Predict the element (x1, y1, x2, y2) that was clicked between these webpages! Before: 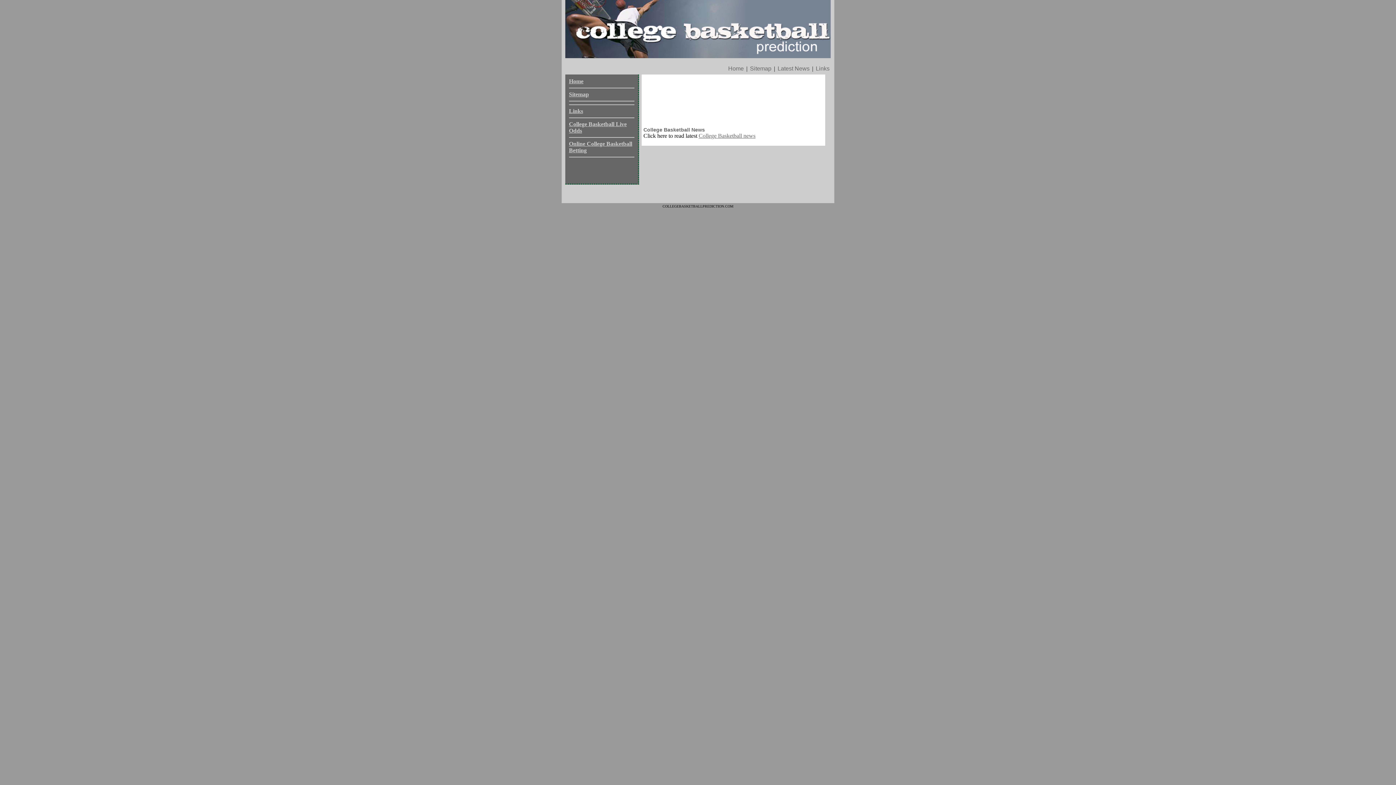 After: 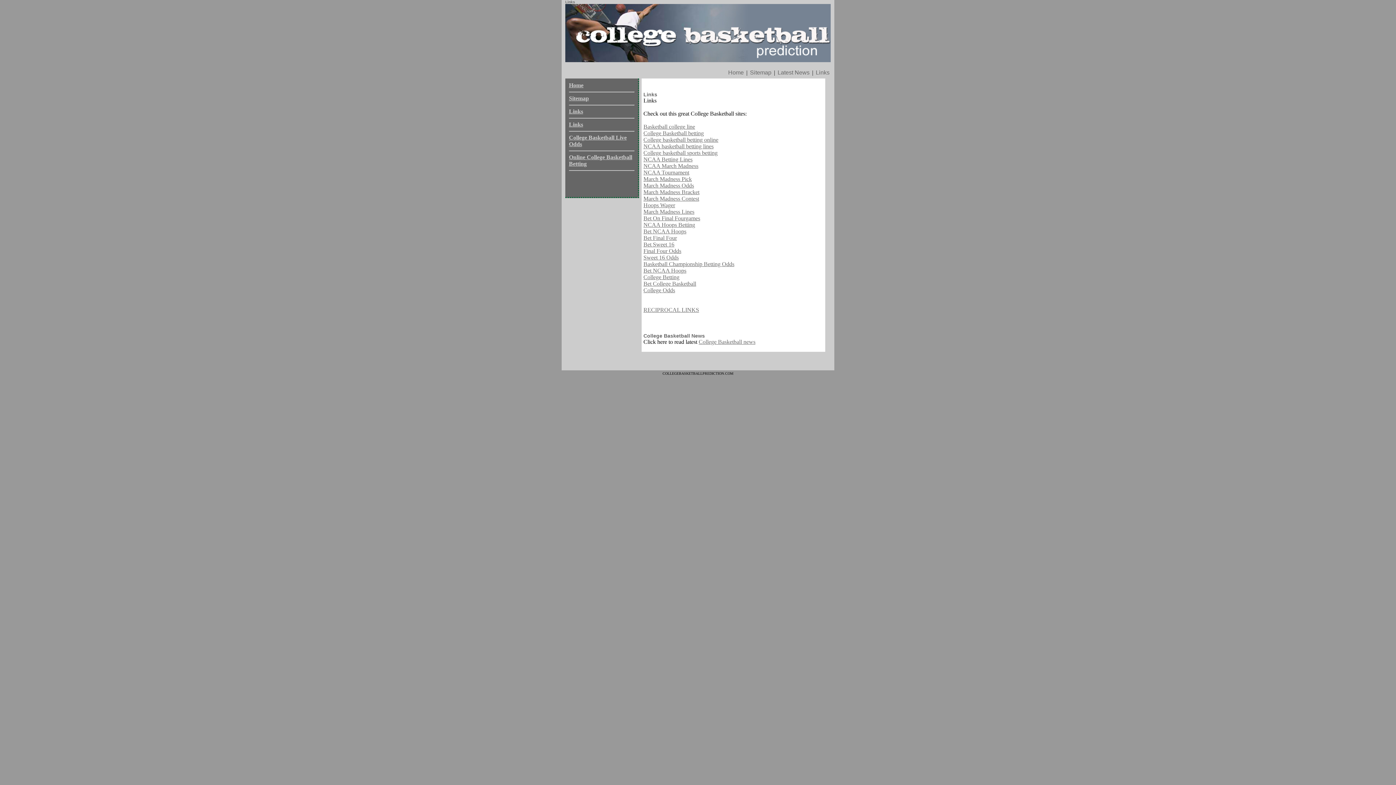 Action: label: Links bbox: (814, 65, 830, 71)